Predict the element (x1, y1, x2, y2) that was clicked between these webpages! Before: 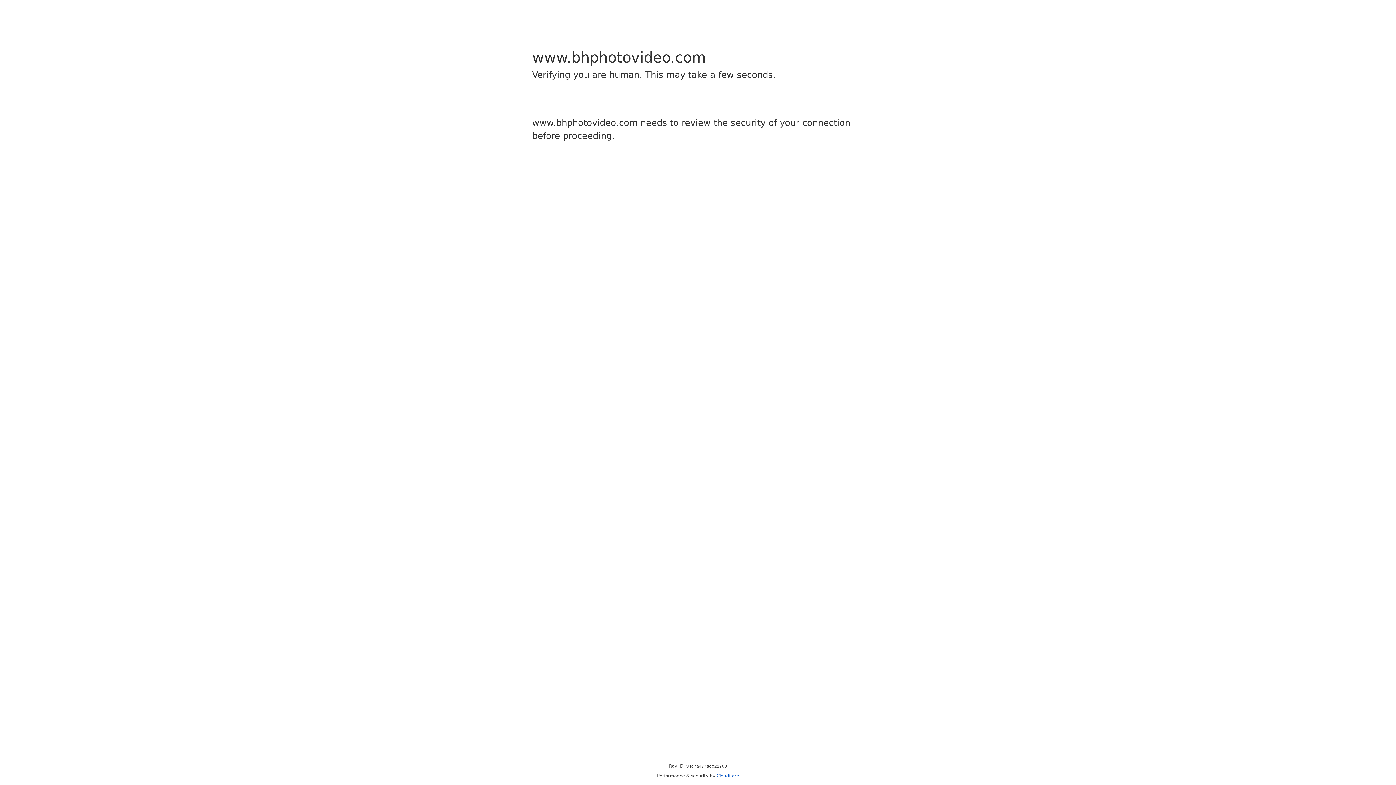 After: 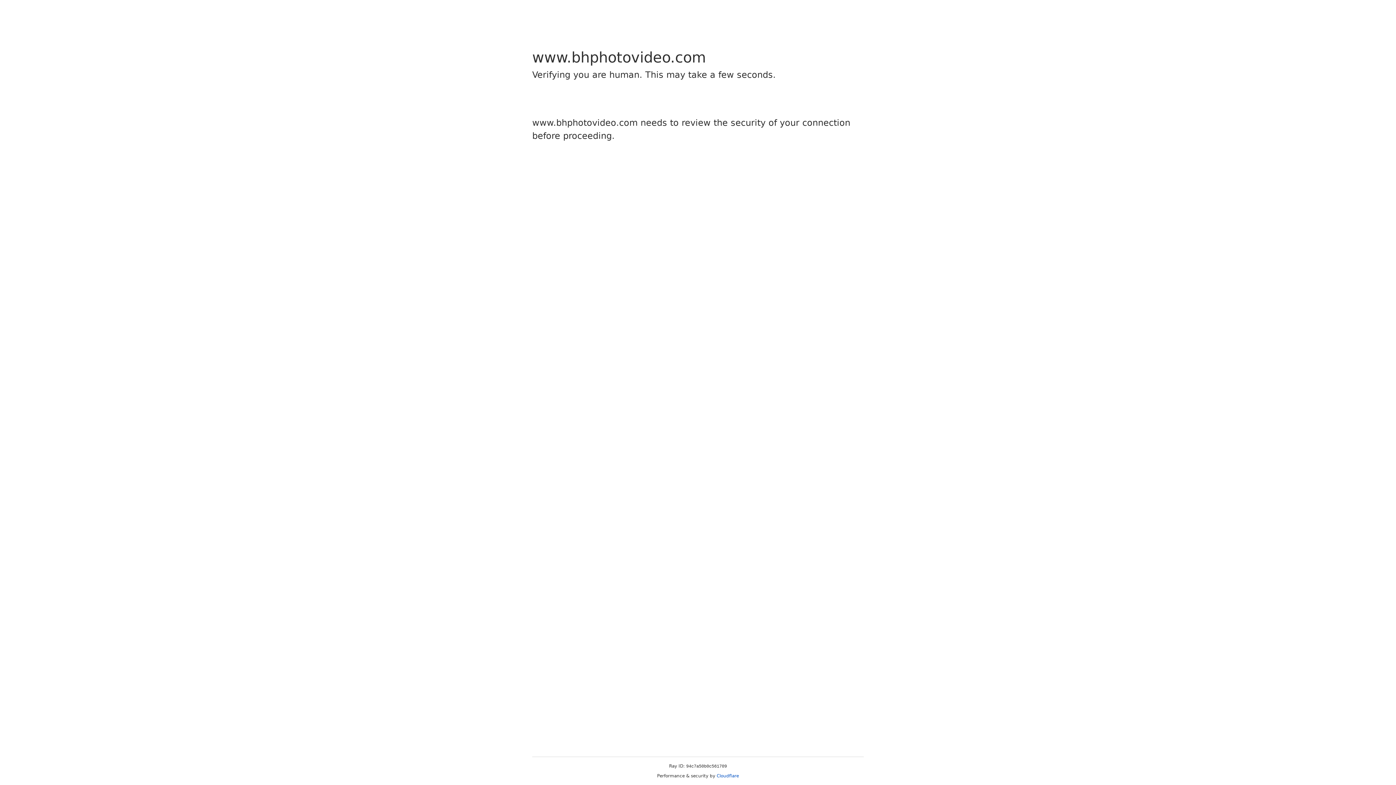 Action: bbox: (716, 773, 739, 778) label: Cloudflare